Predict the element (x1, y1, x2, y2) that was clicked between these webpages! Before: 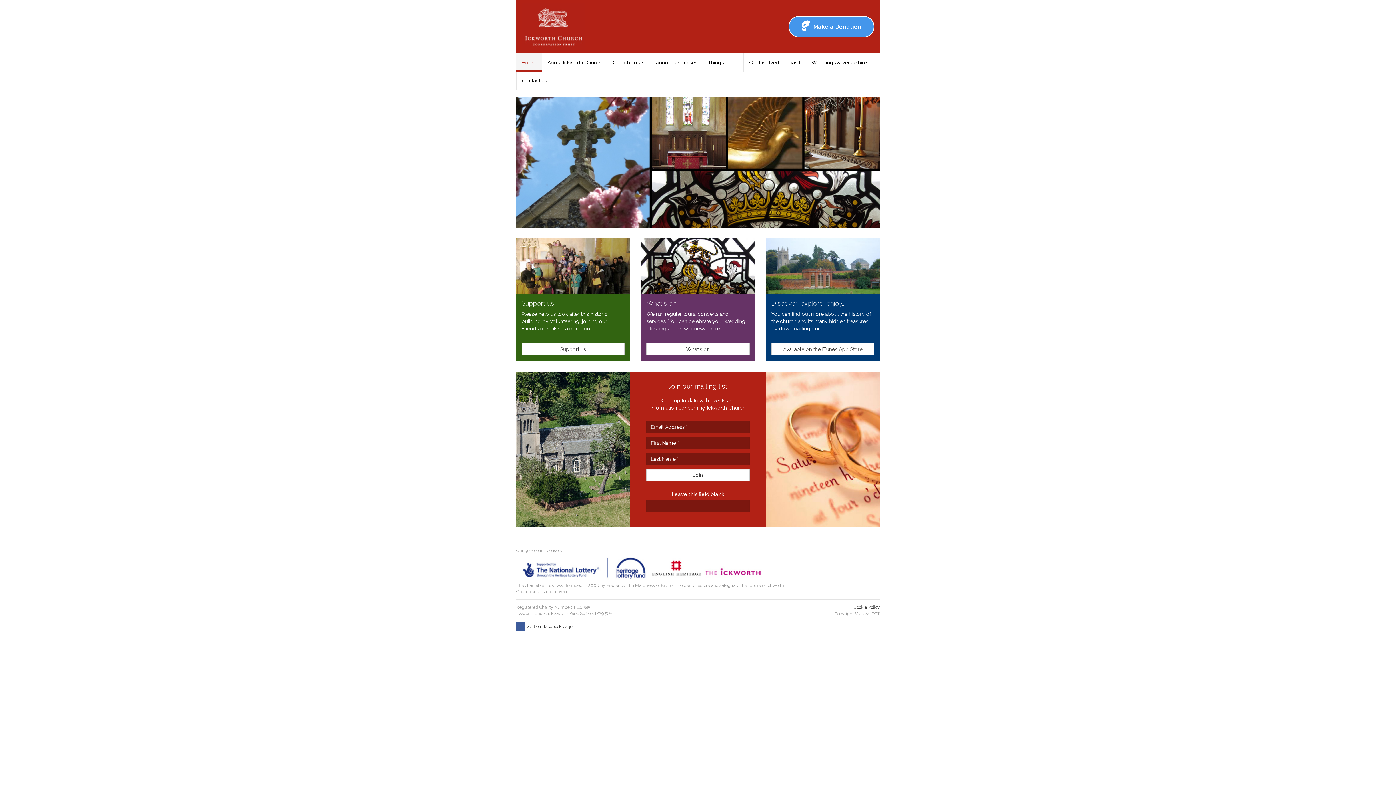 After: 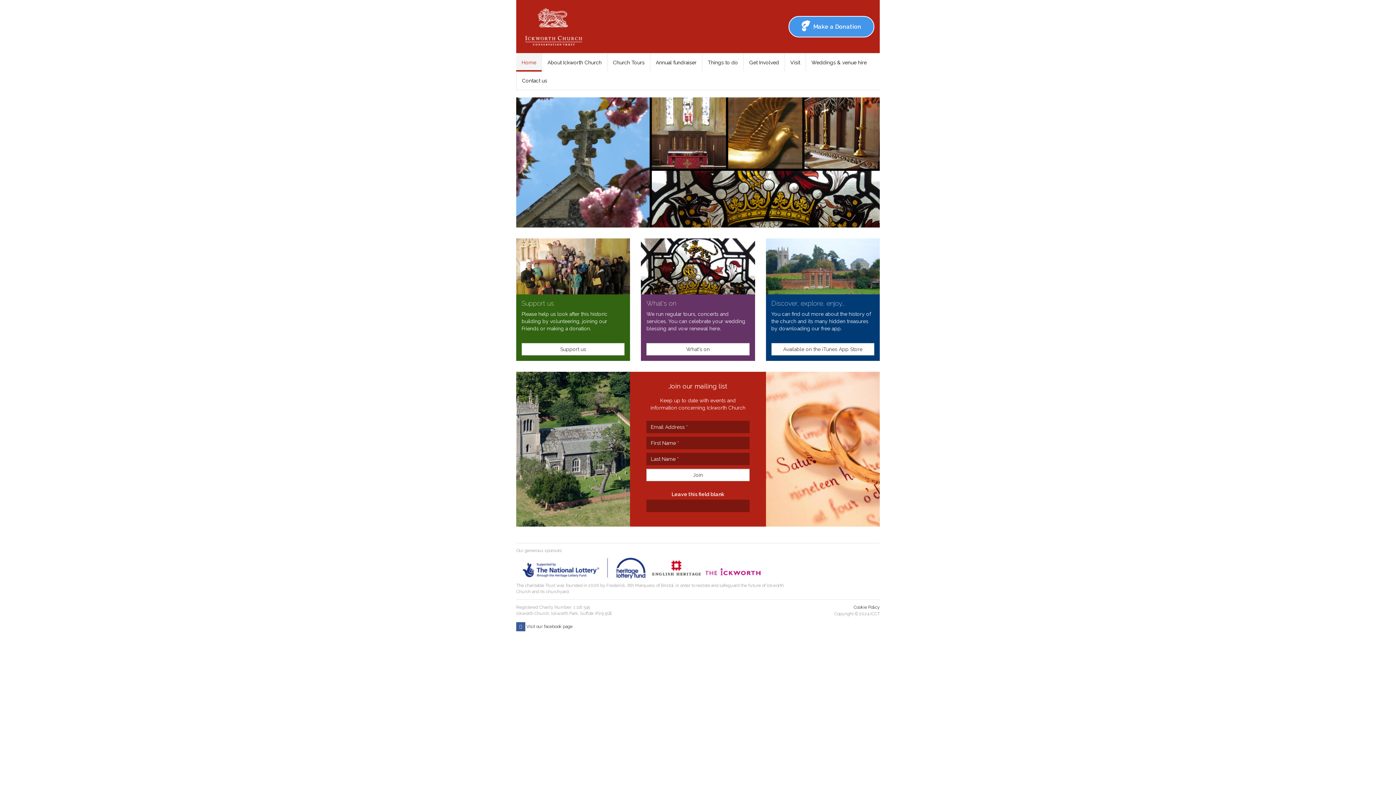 Action: label: Join bbox: (646, 469, 749, 481)